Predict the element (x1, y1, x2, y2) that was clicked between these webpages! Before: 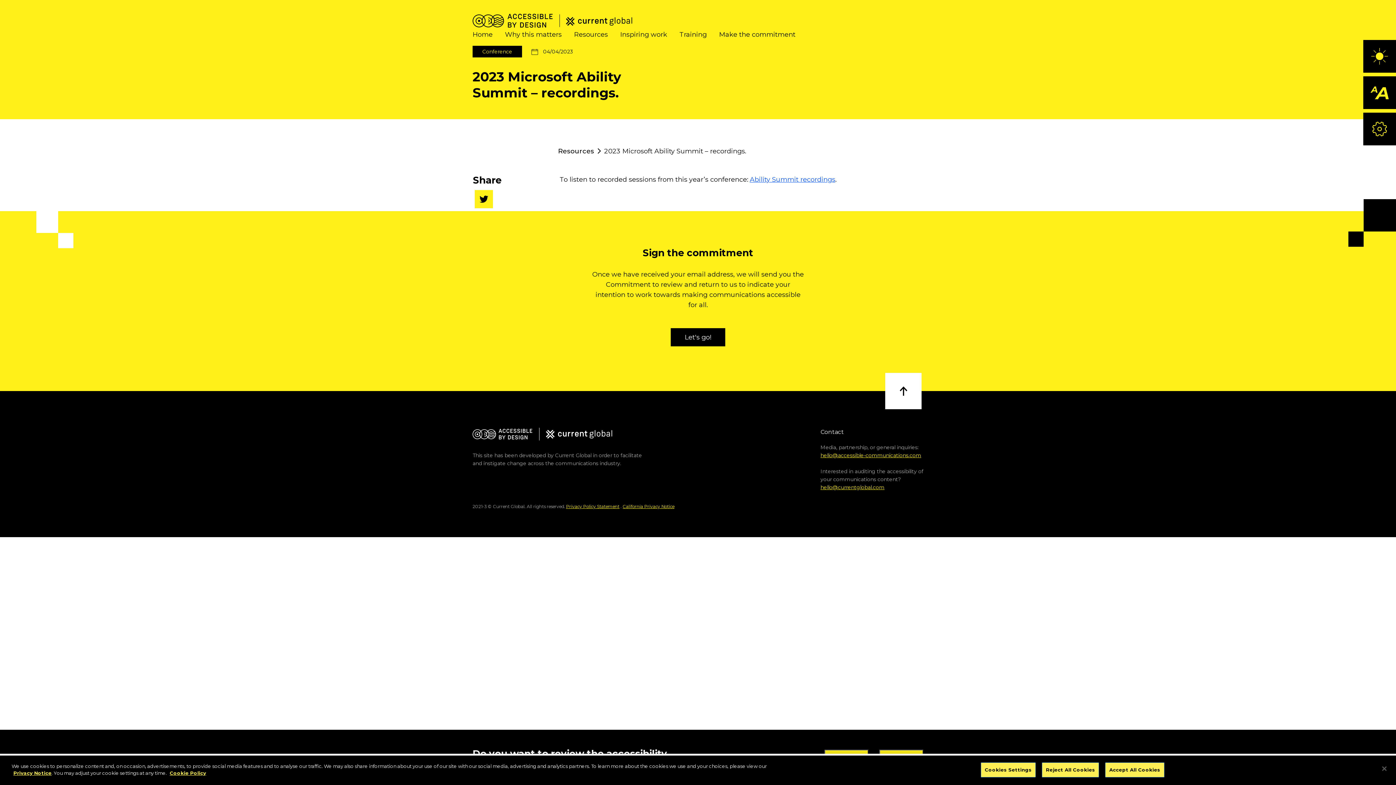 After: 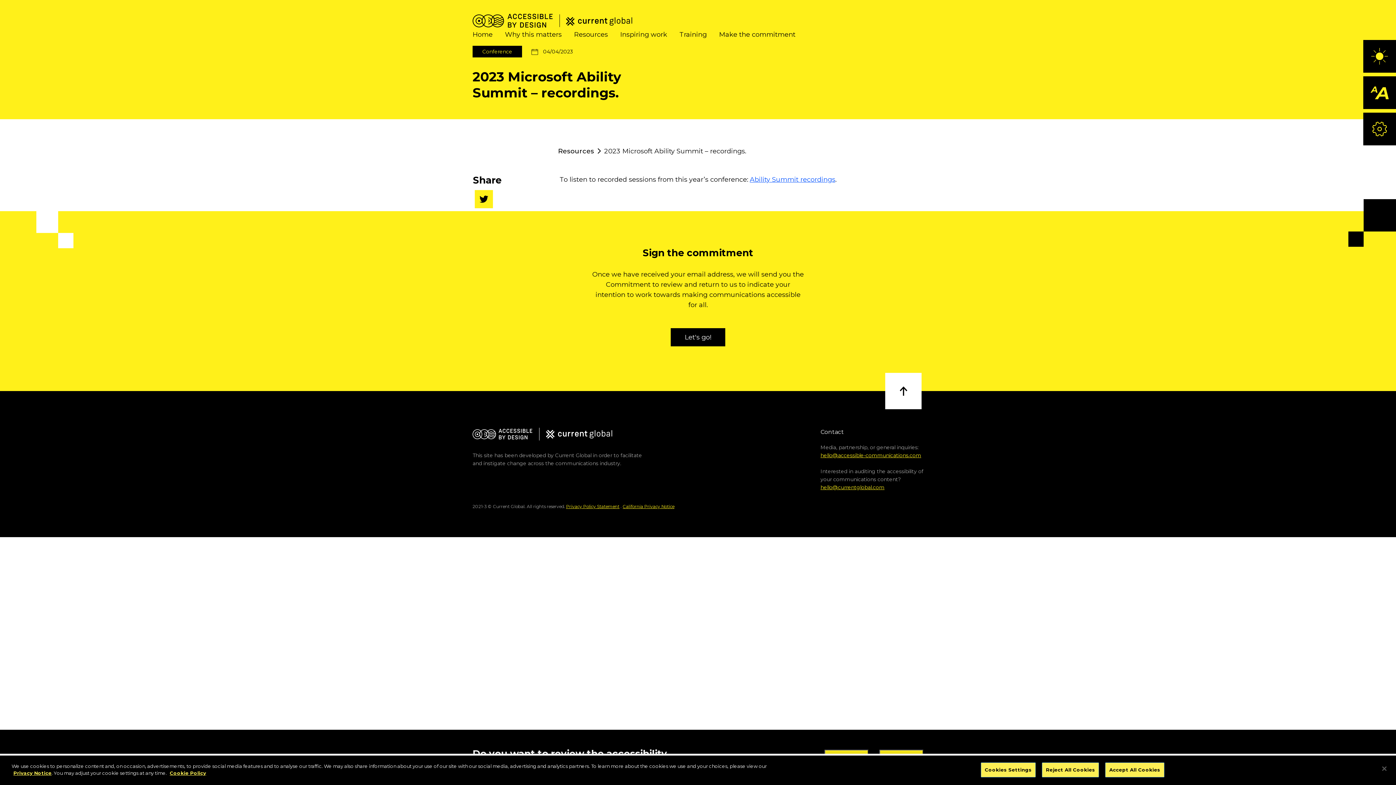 Action: bbox: (885, 373, 921, 409) label: scroll-top